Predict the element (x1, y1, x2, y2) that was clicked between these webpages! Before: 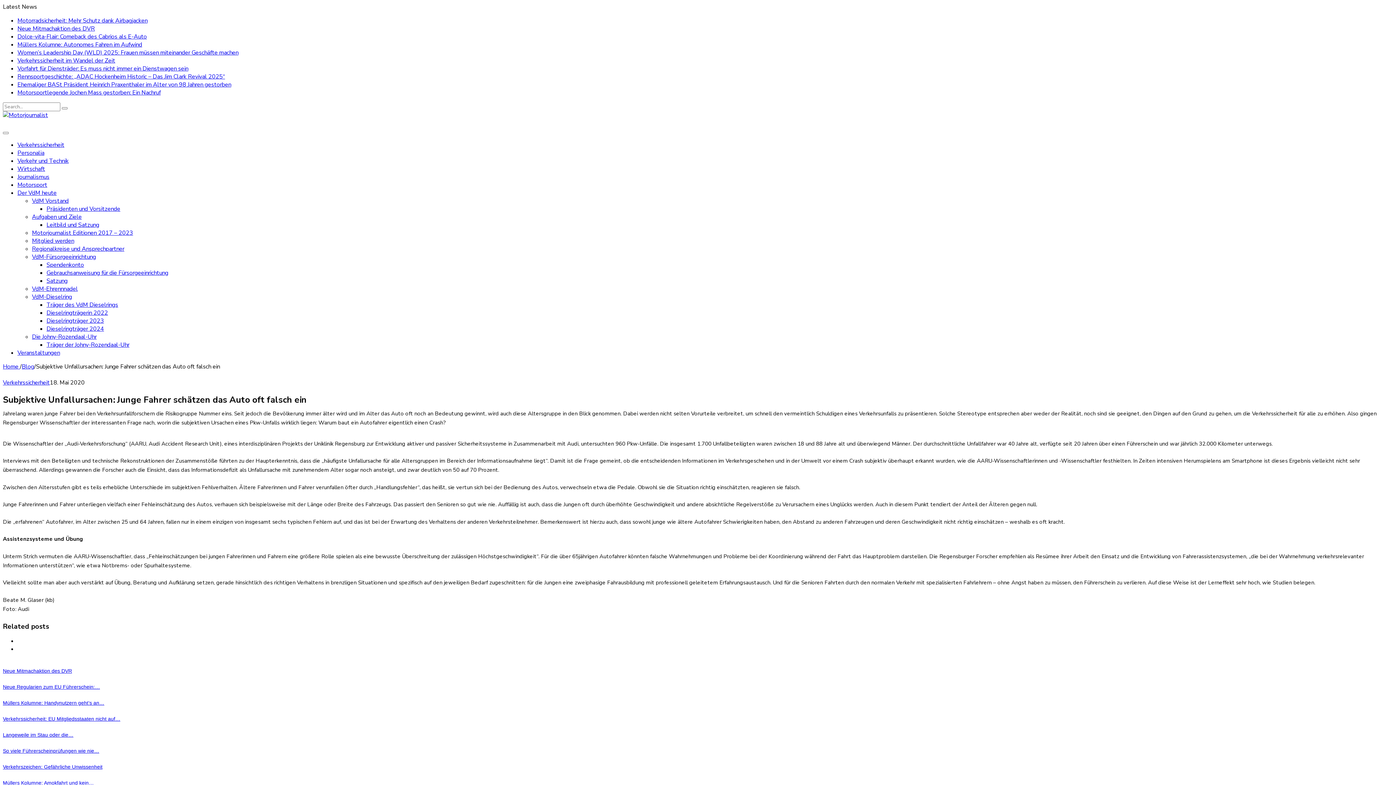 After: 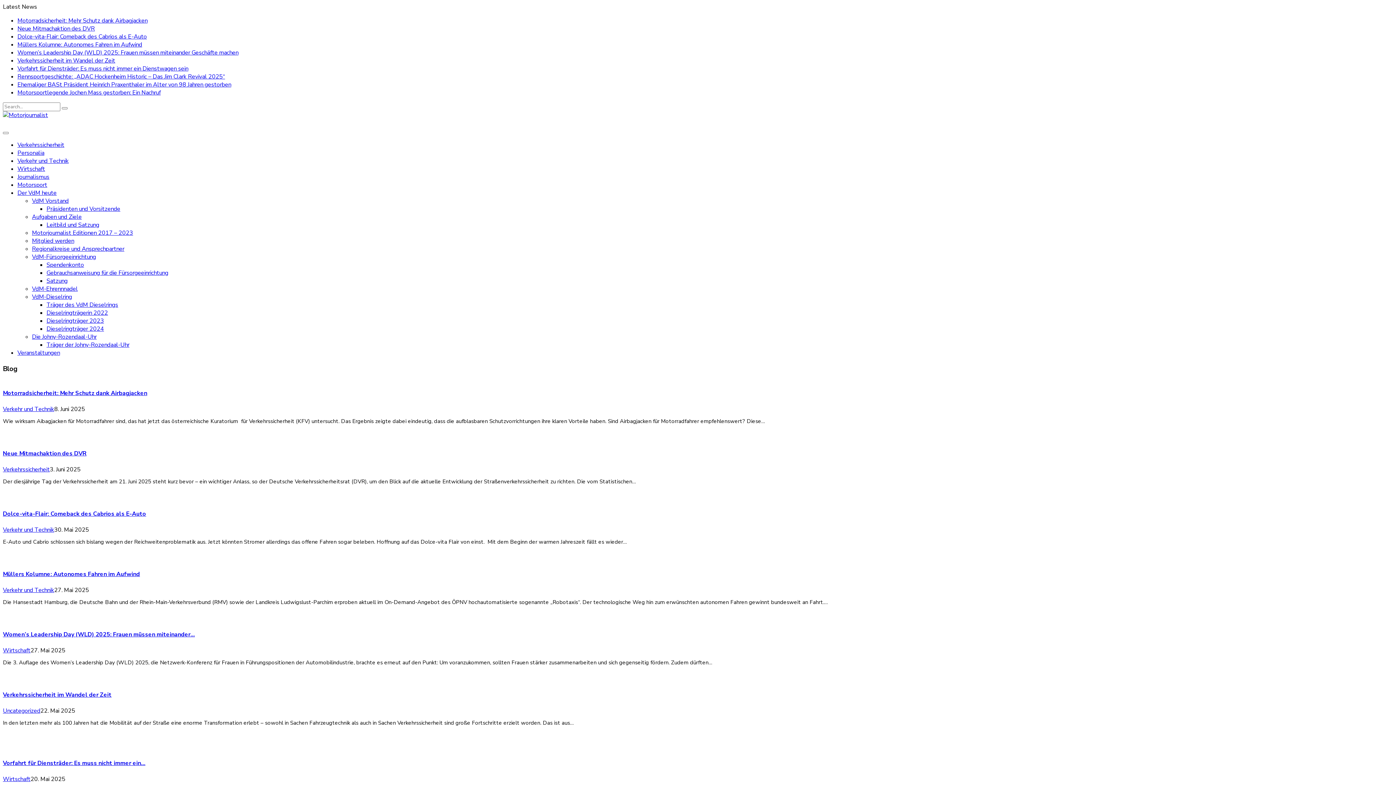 Action: label: Blog bbox: (21, 362, 34, 370)